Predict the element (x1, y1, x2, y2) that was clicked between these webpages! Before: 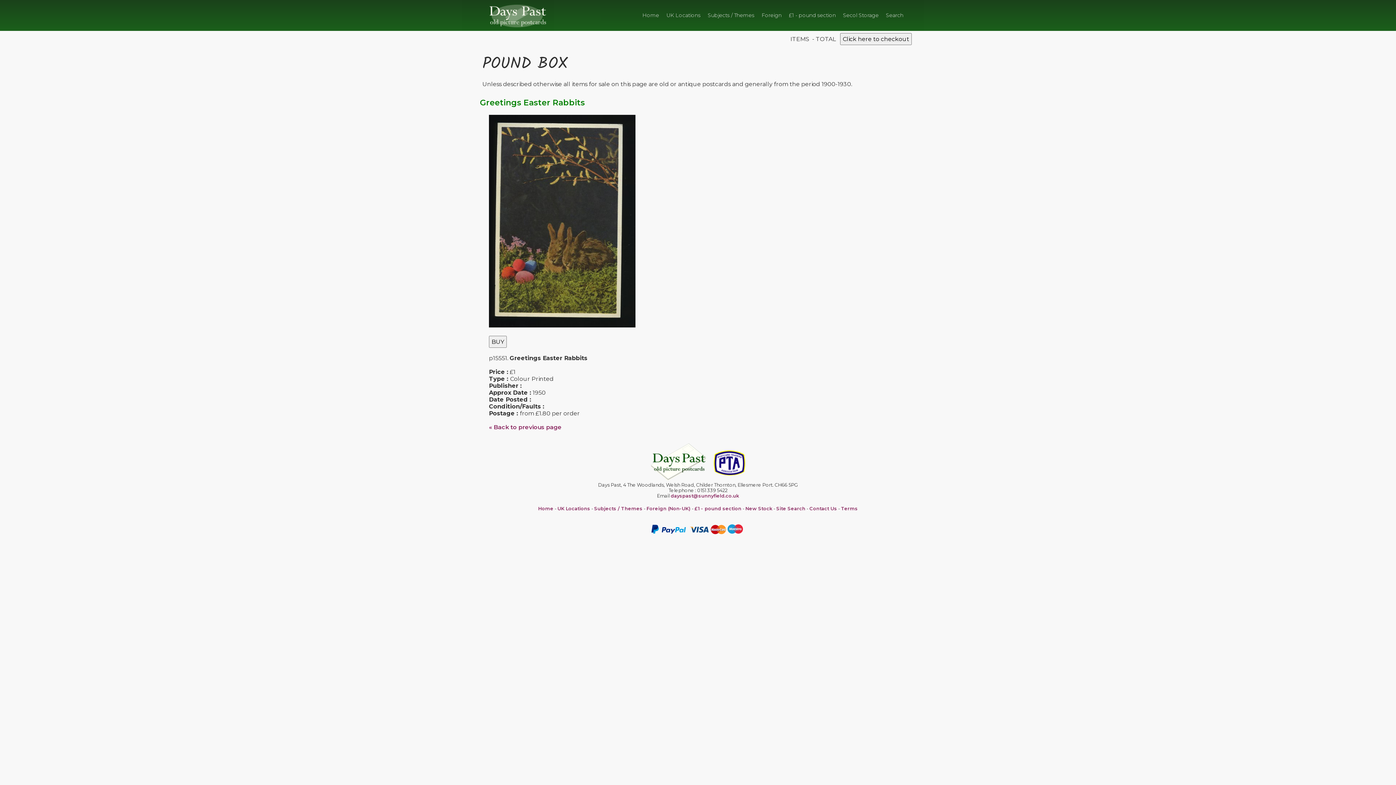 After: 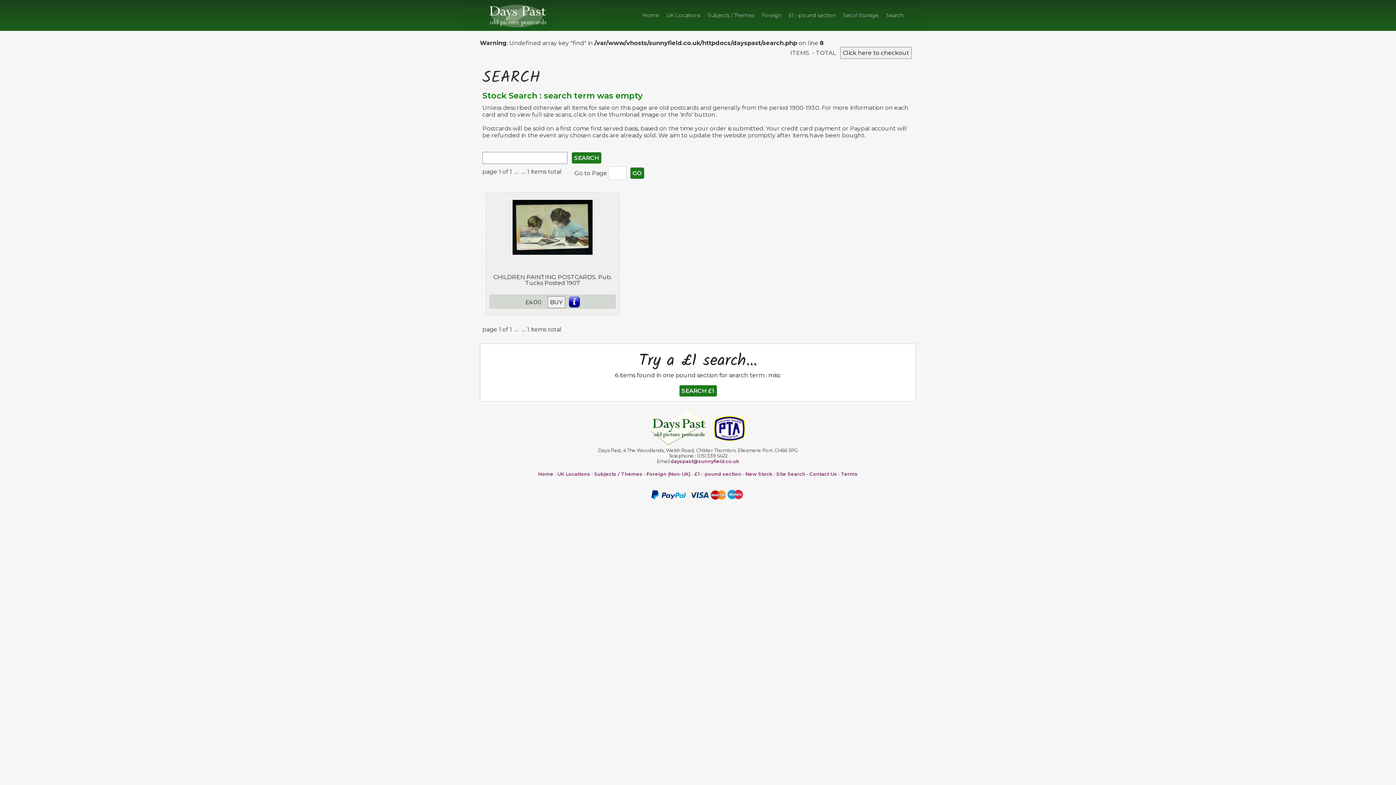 Action: label: Site Search bbox: (776, 506, 805, 511)